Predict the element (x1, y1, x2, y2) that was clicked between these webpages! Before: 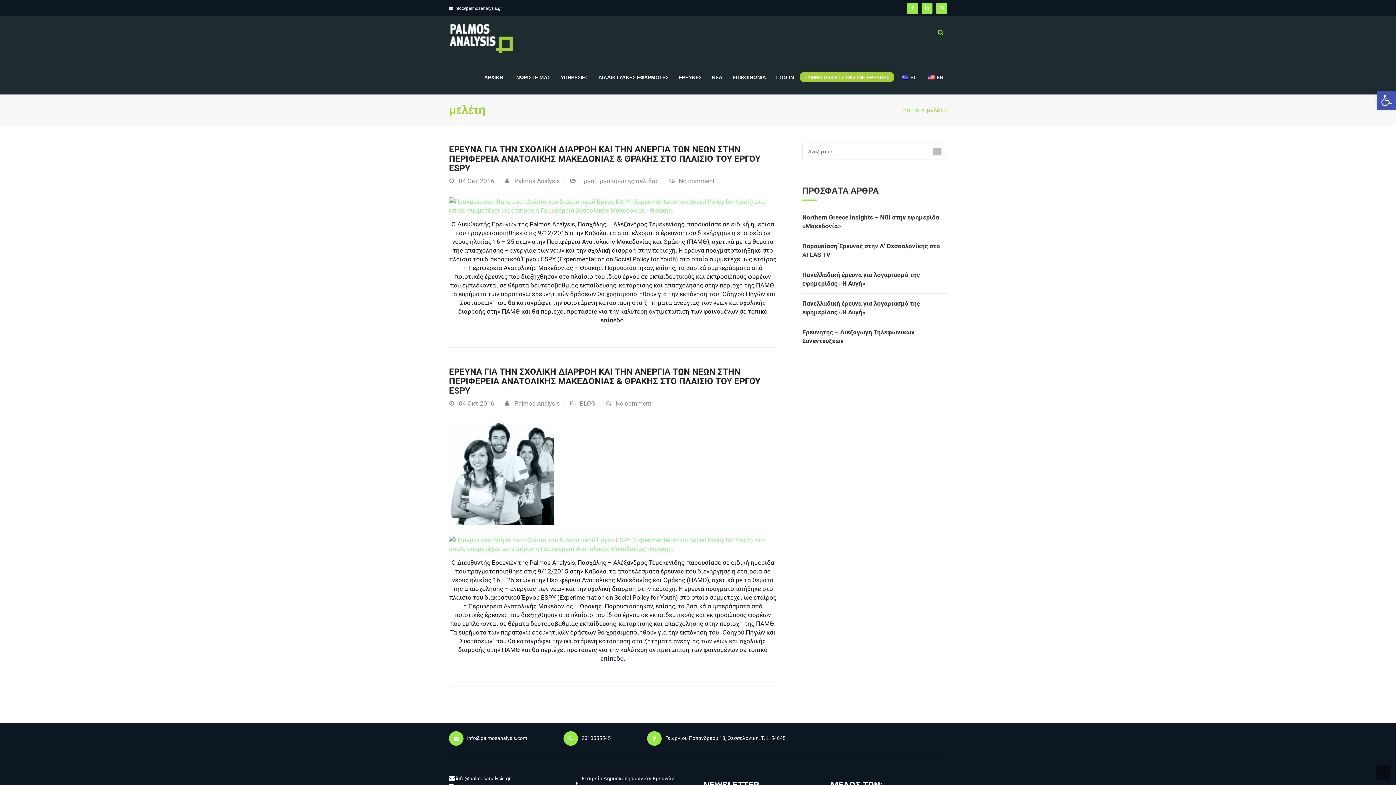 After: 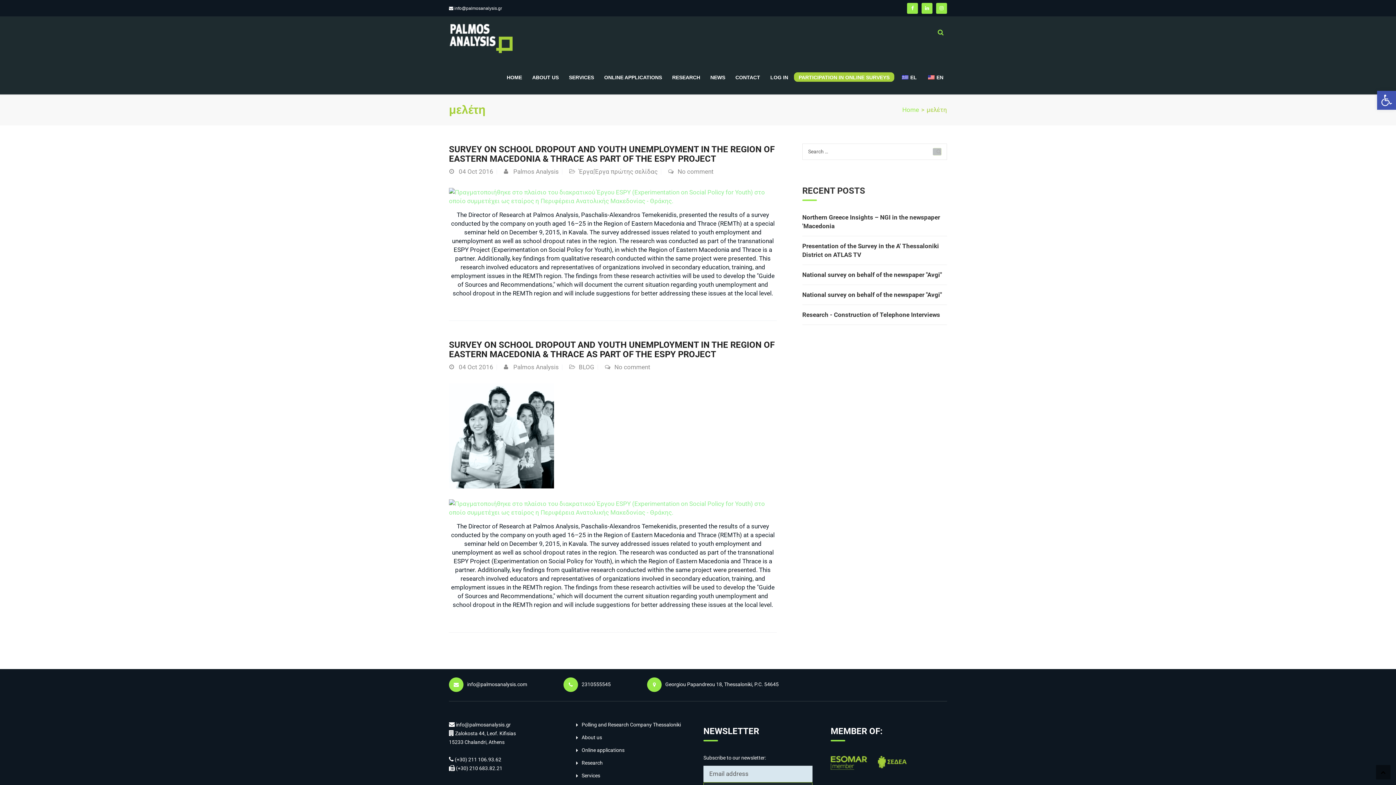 Action: bbox: (922, 60, 947, 94) label: EN